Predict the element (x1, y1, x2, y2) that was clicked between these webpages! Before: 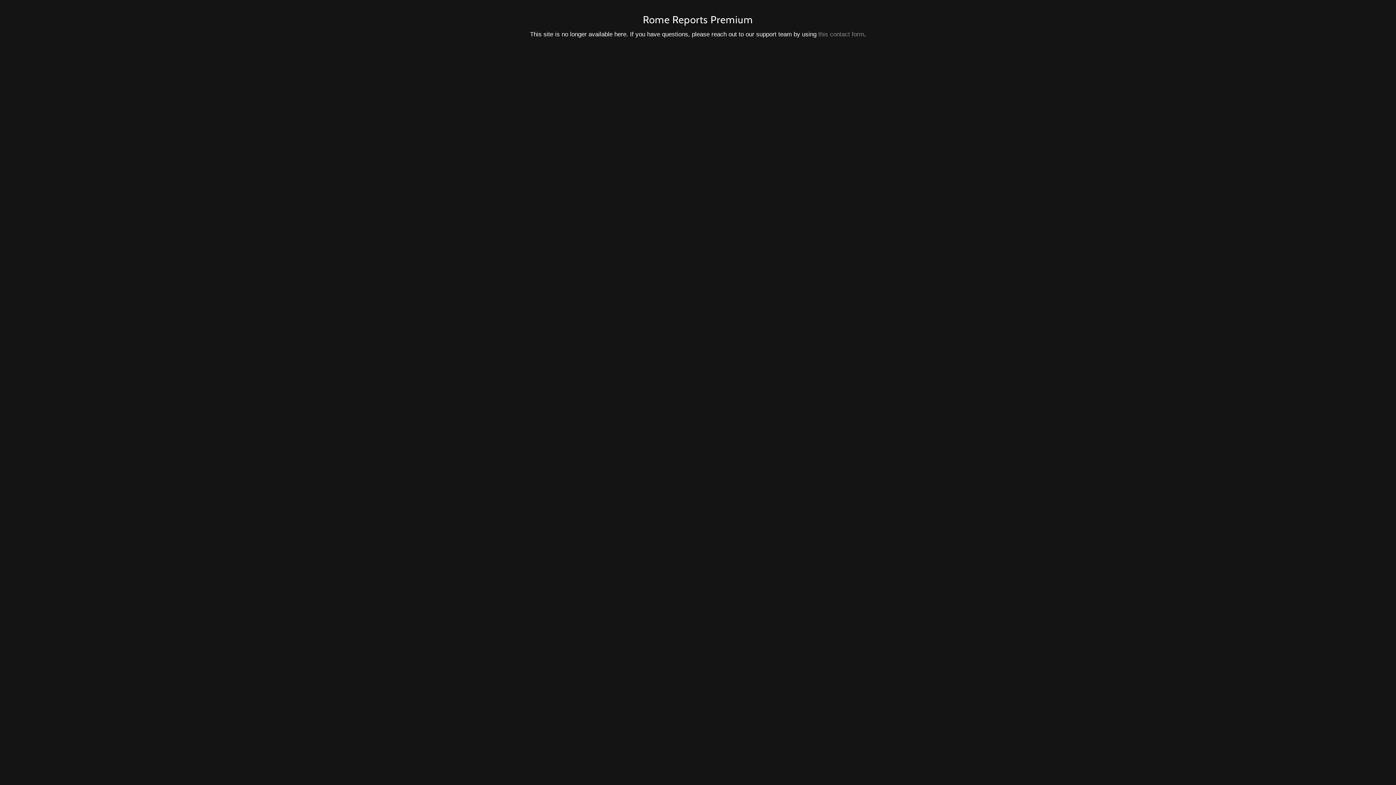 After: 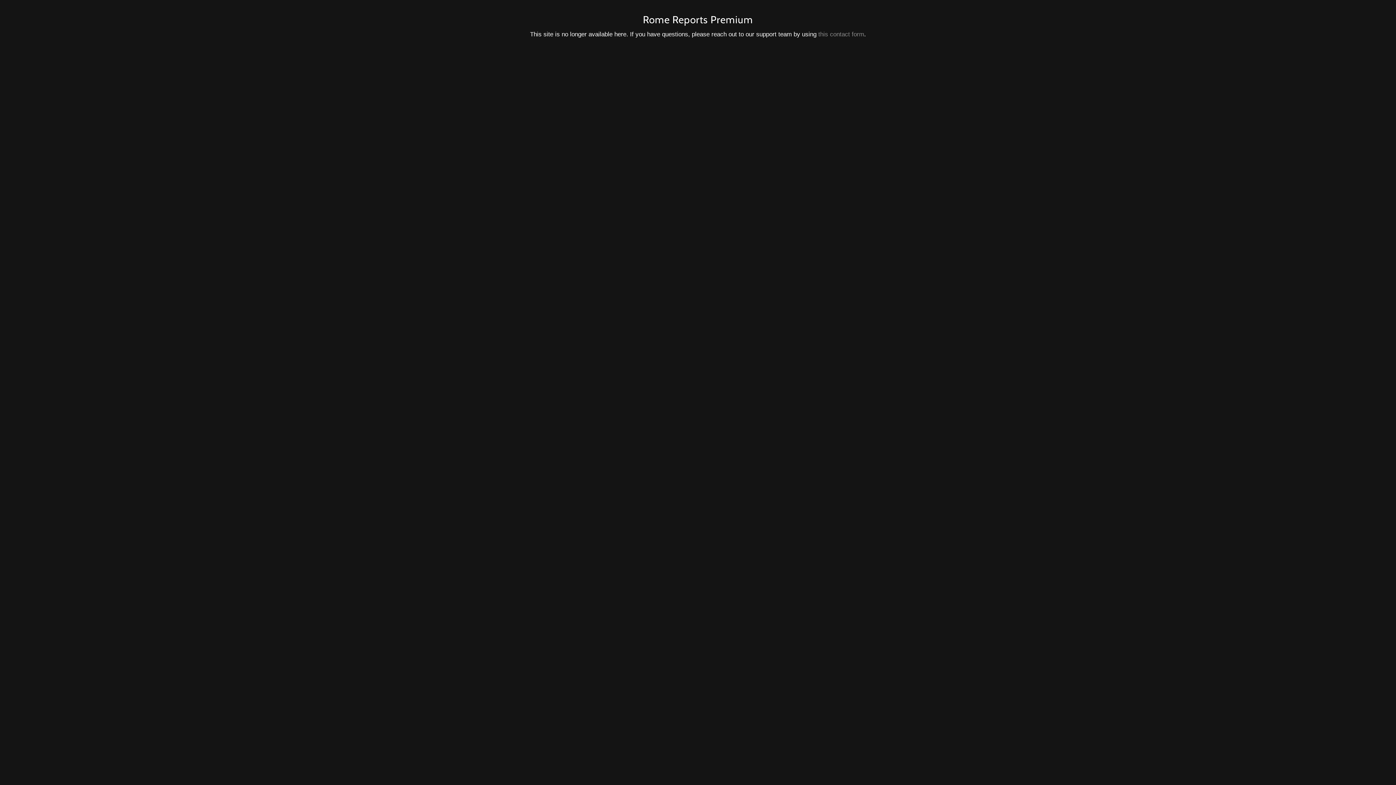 Action: bbox: (818, 30, 864, 37) label: this contact form